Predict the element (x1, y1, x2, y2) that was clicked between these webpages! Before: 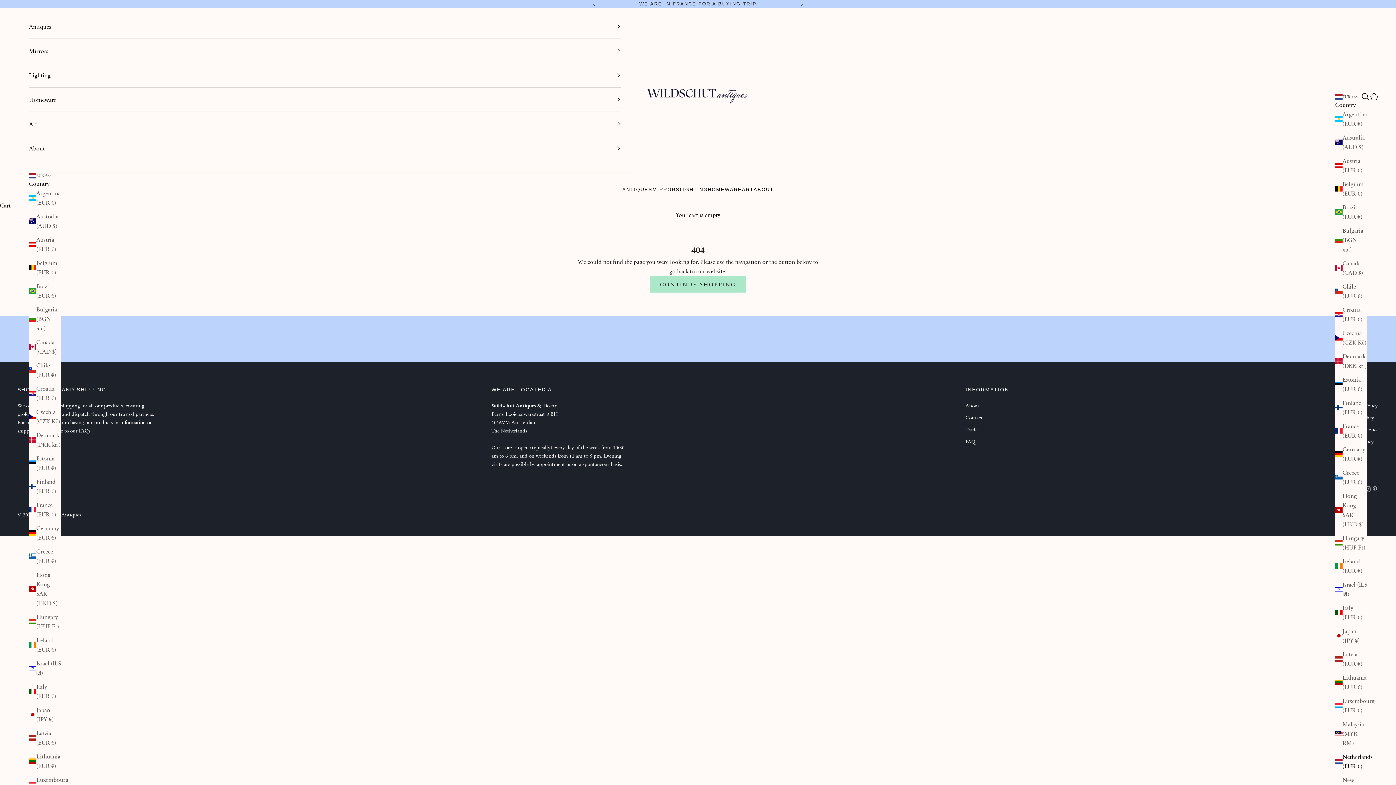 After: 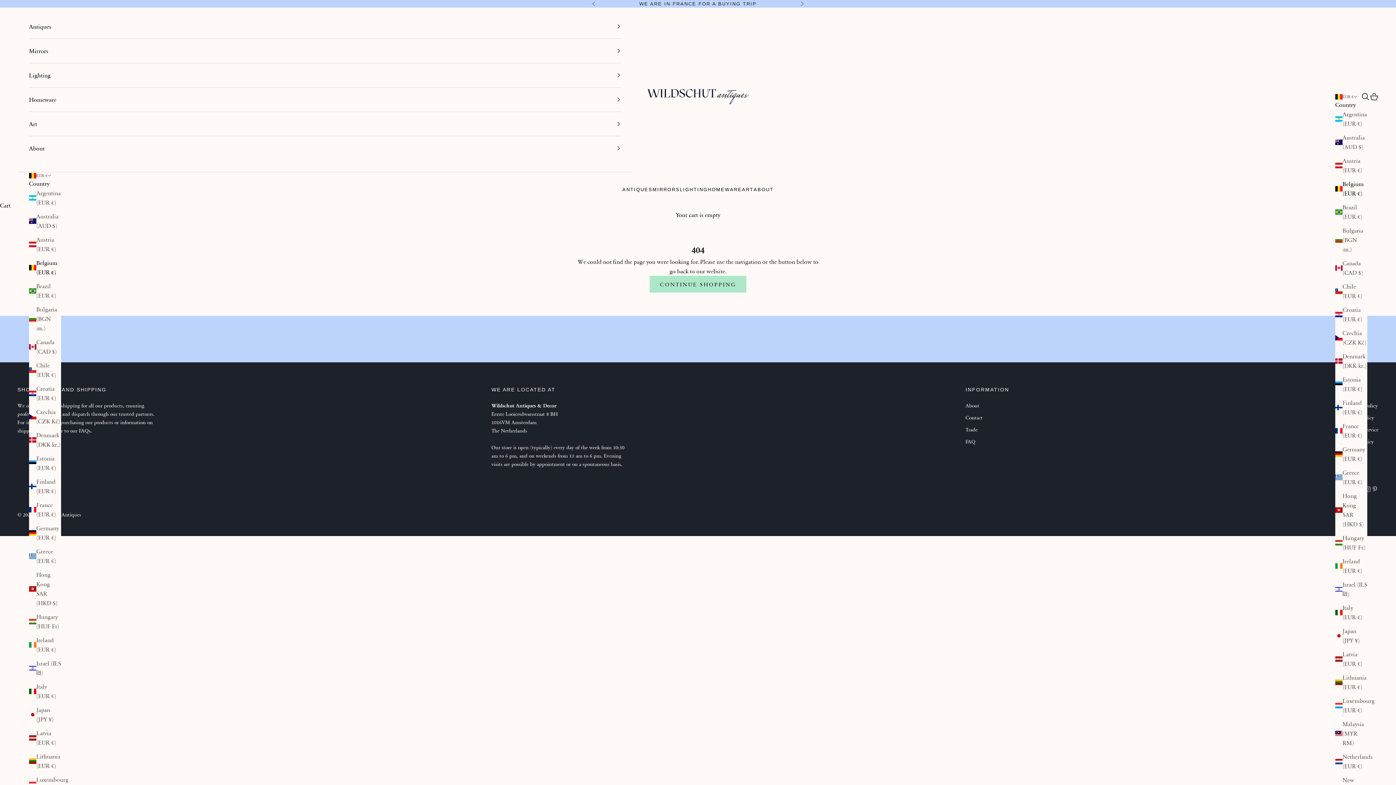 Action: bbox: (29, 258, 61, 277) label: Belgium (EUR €)